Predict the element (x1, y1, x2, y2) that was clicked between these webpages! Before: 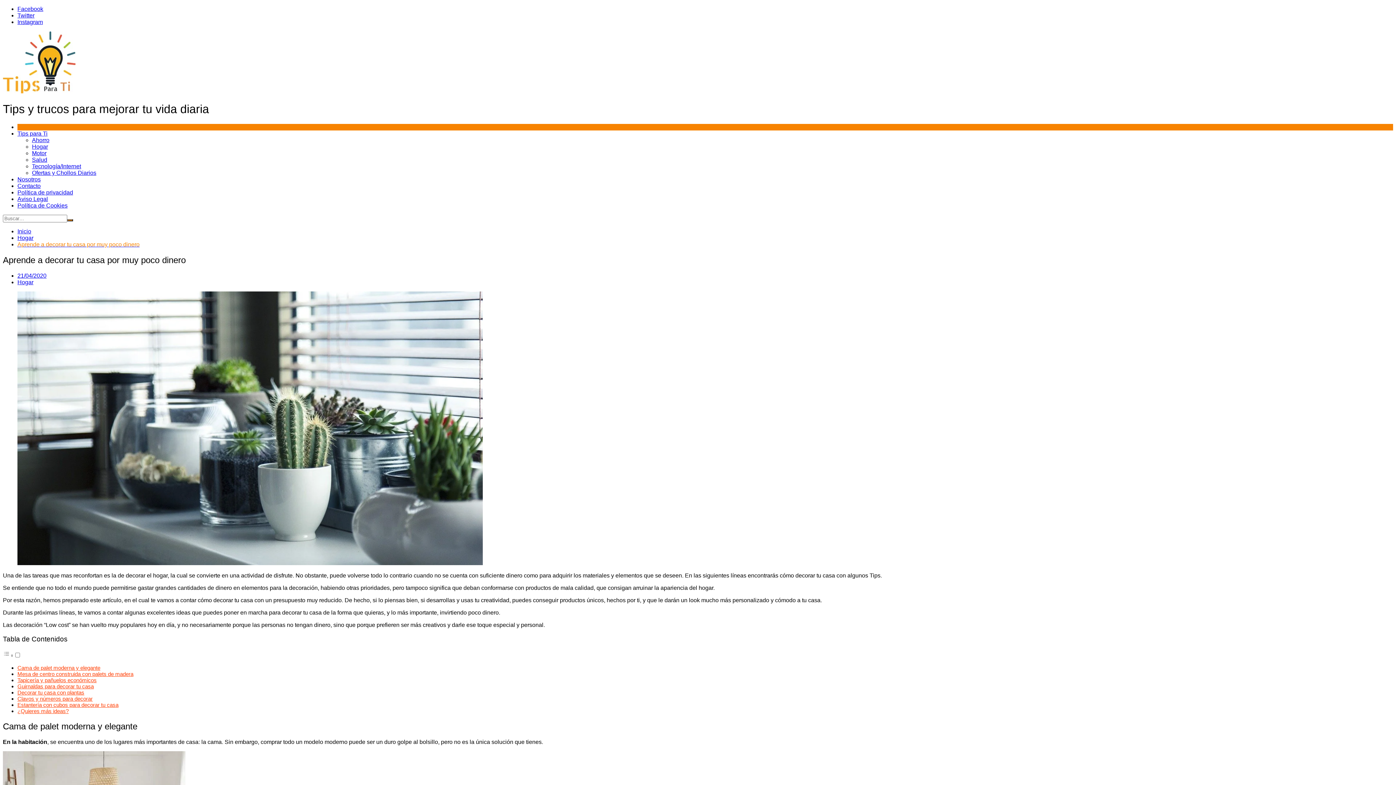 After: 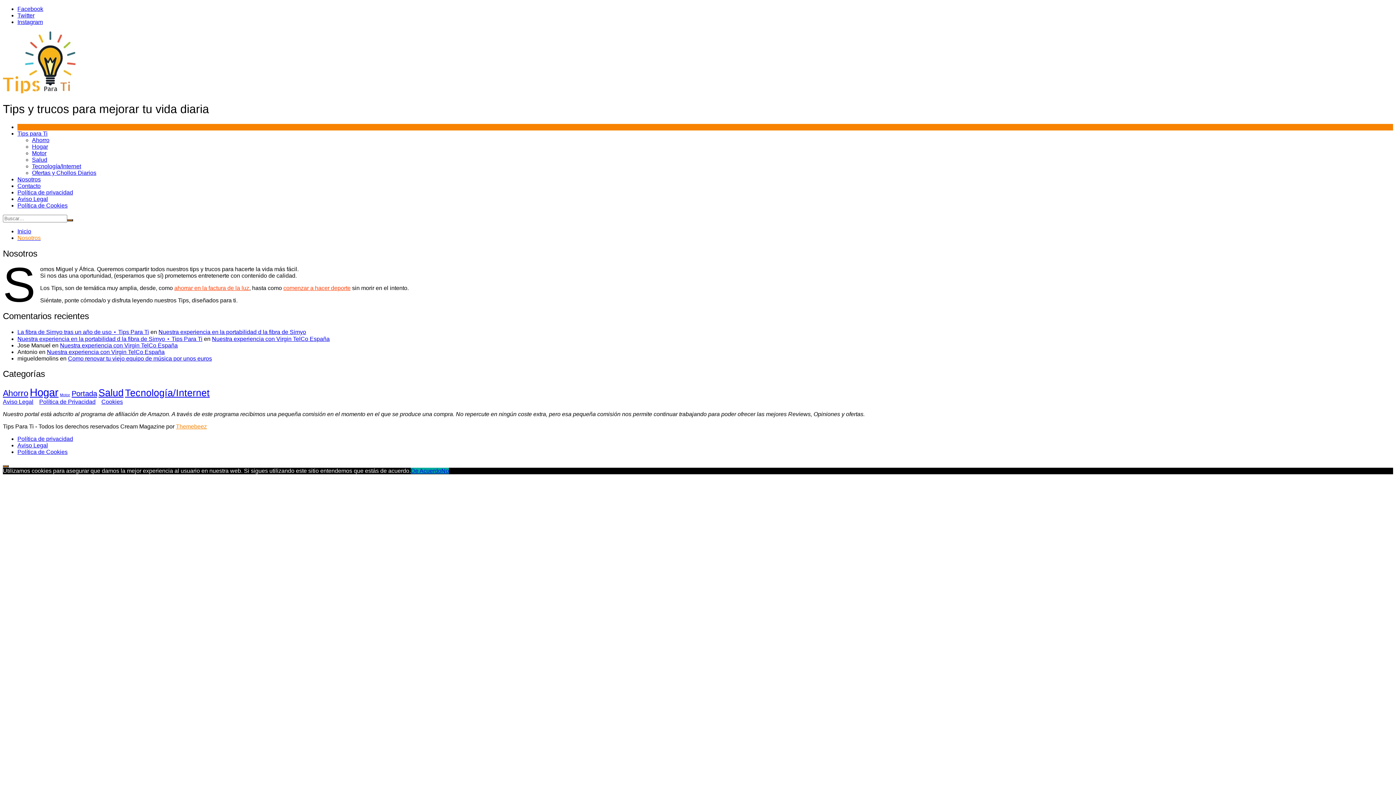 Action: bbox: (17, 176, 40, 182) label: Nosotros